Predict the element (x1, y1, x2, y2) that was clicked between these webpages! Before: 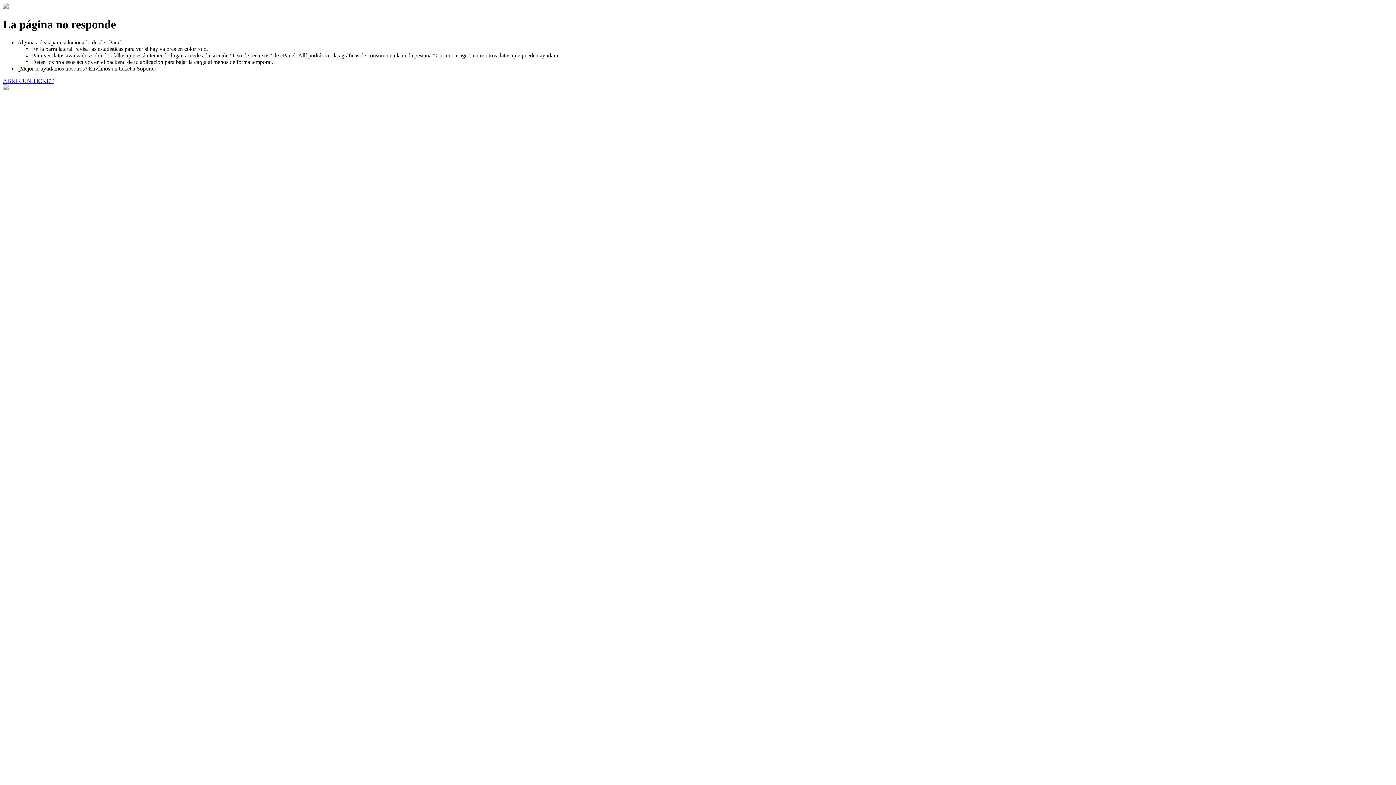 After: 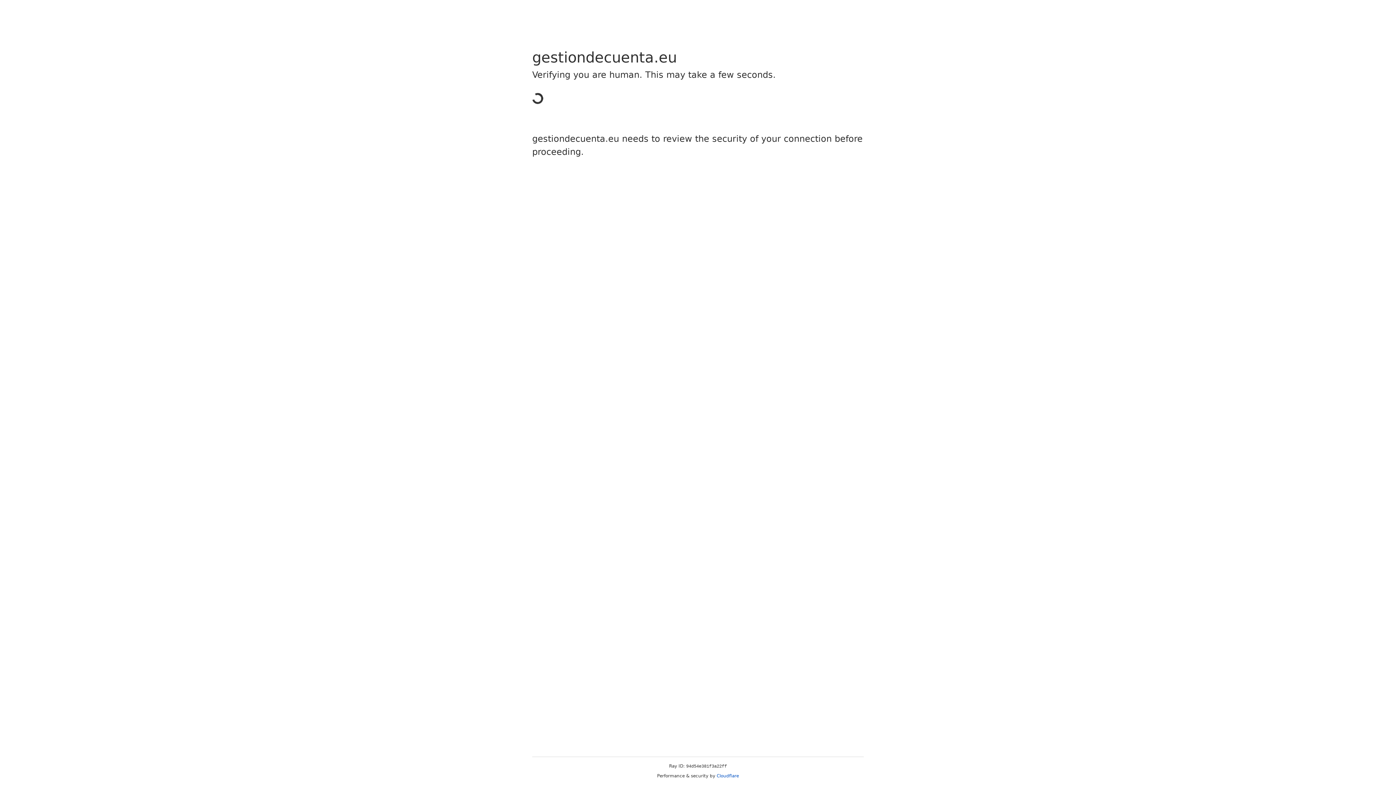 Action: label: ABRIR UN TICKET bbox: (2, 77, 53, 83)